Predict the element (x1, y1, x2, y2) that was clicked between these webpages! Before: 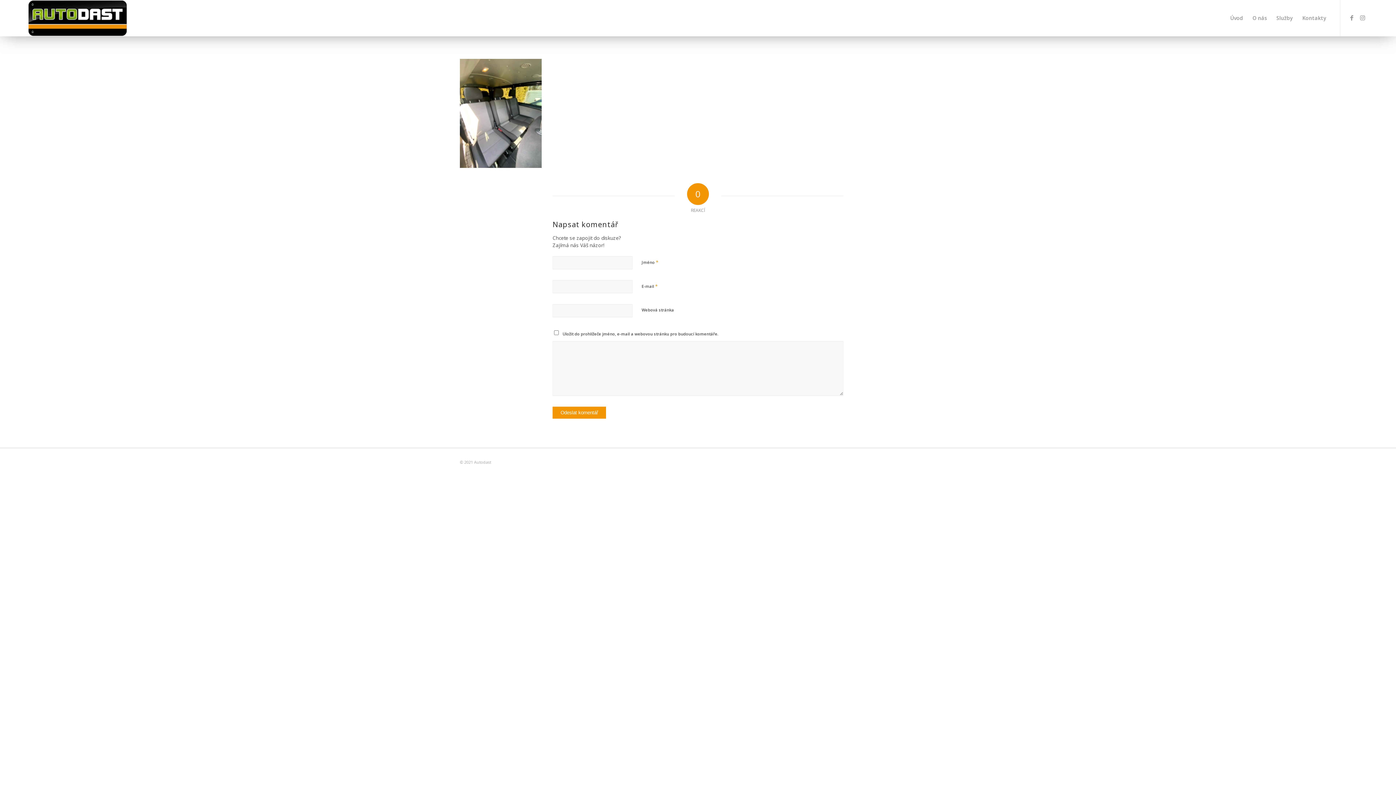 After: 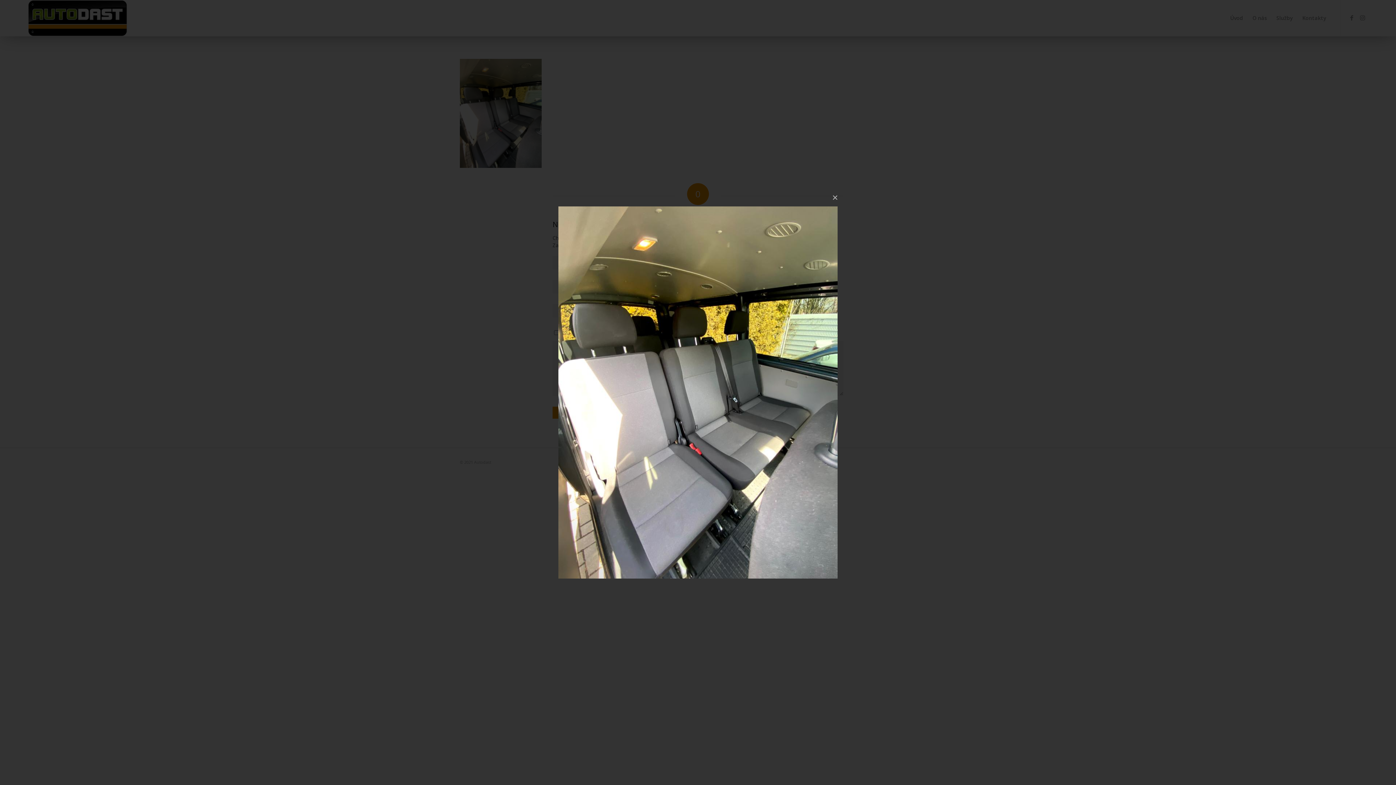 Action: bbox: (460, 161, 541, 169)